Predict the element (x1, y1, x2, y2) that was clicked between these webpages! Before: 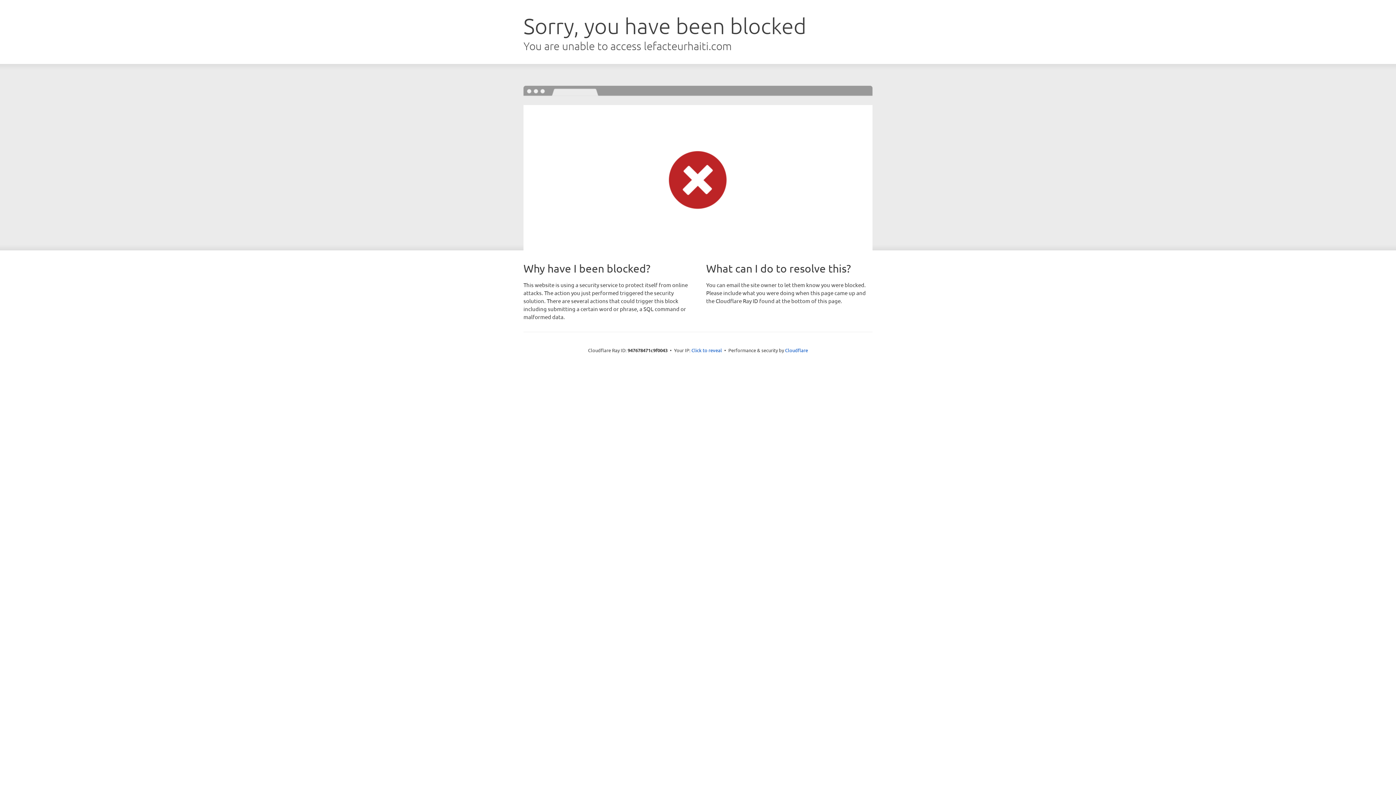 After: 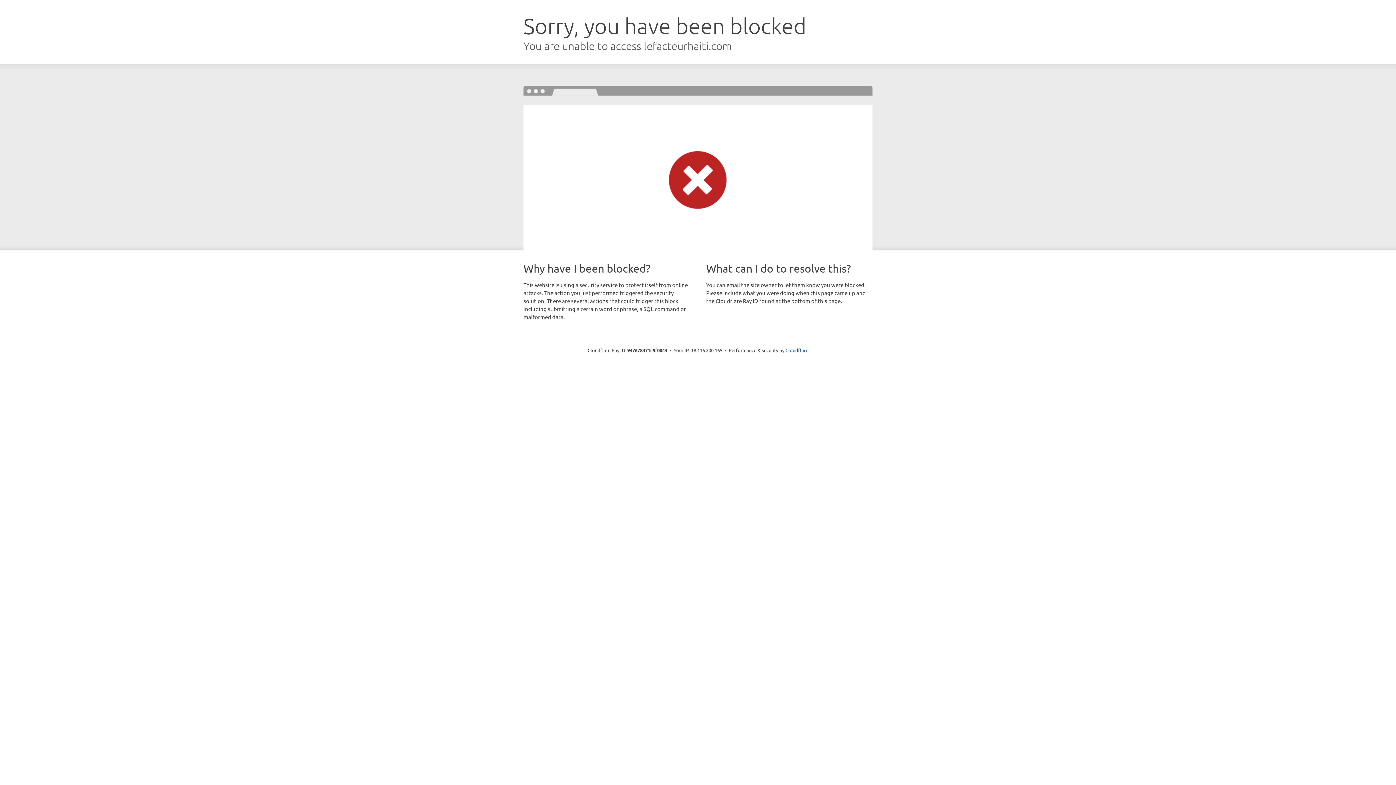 Action: label: Click to reveal bbox: (691, 346, 722, 353)